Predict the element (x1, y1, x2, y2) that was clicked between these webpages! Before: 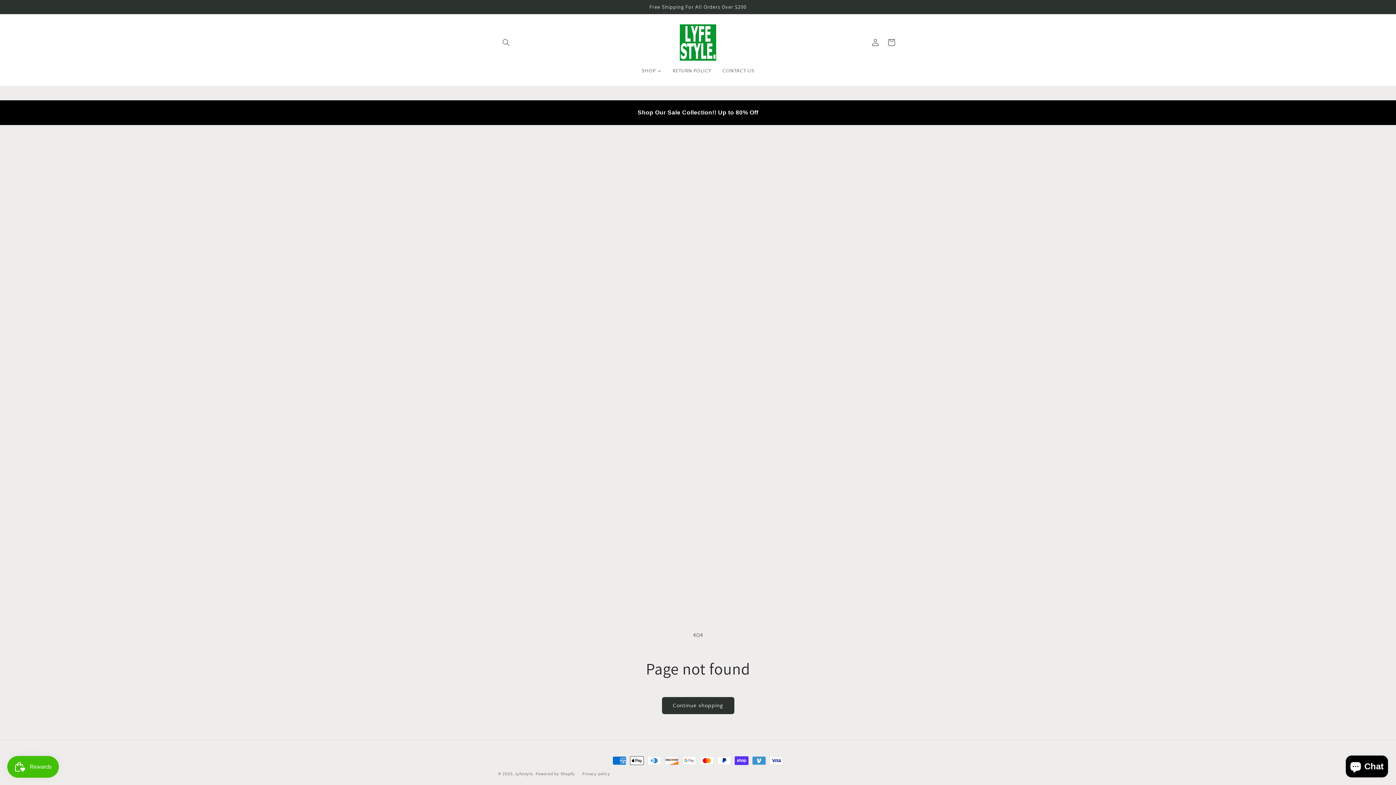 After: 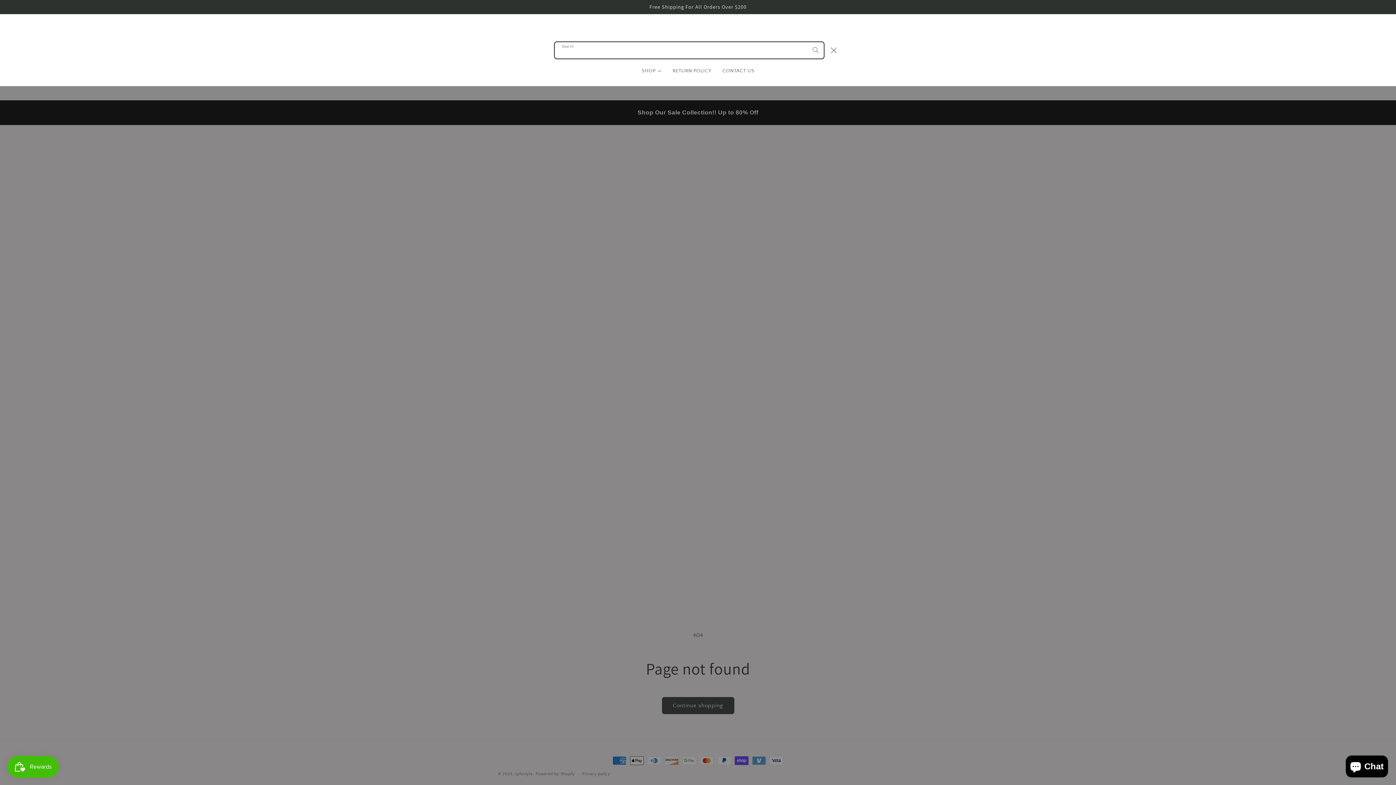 Action: label: Search bbox: (498, 34, 514, 50)